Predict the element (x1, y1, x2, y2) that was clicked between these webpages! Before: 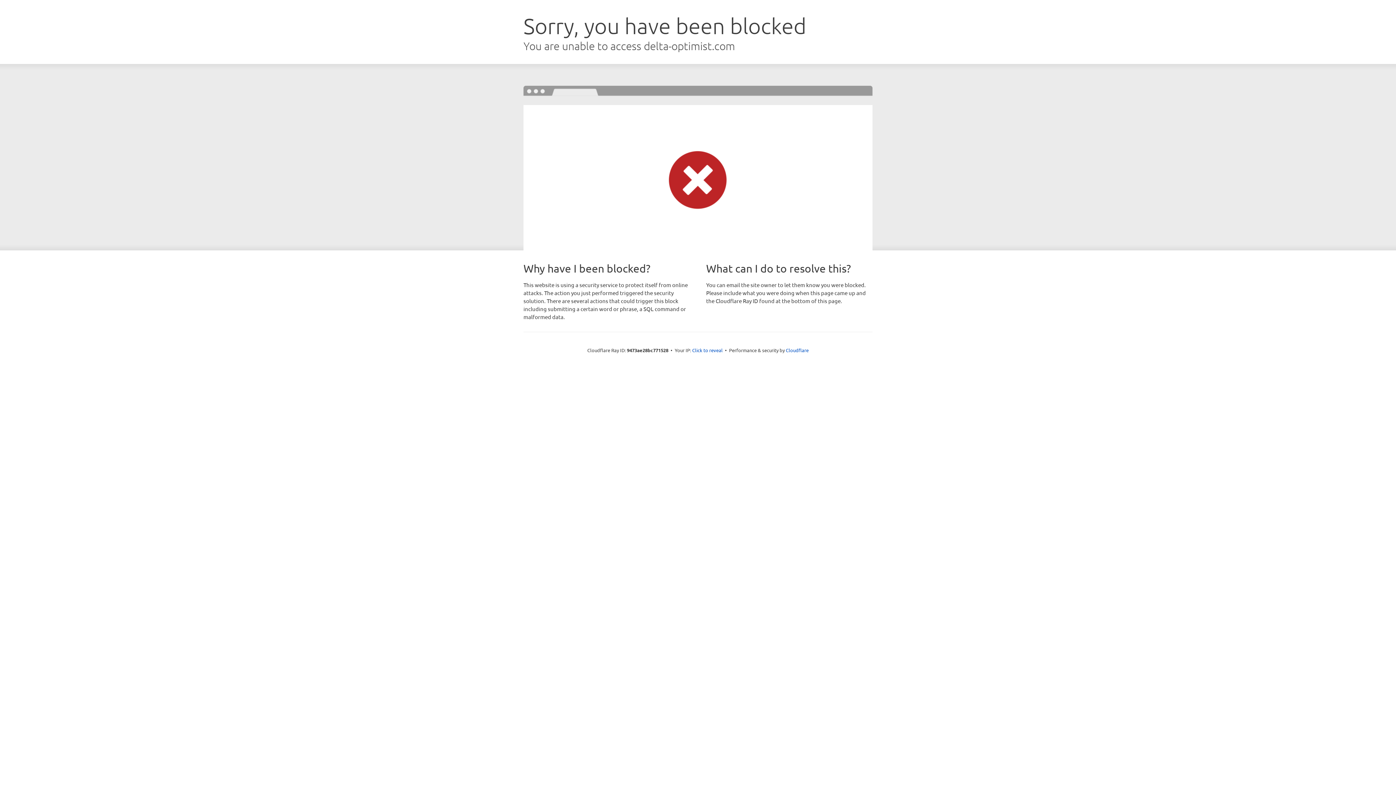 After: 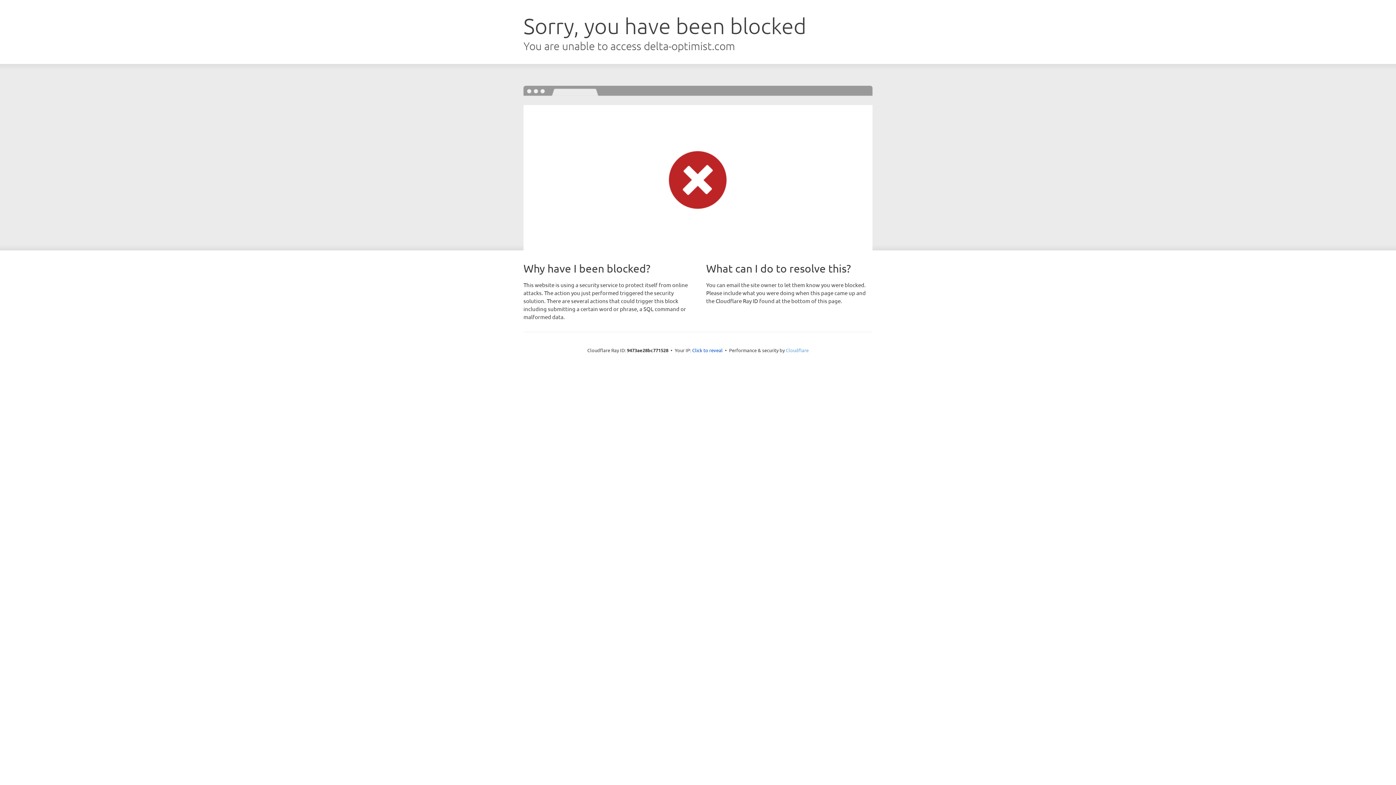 Action: bbox: (786, 347, 808, 353) label: Cloudflare